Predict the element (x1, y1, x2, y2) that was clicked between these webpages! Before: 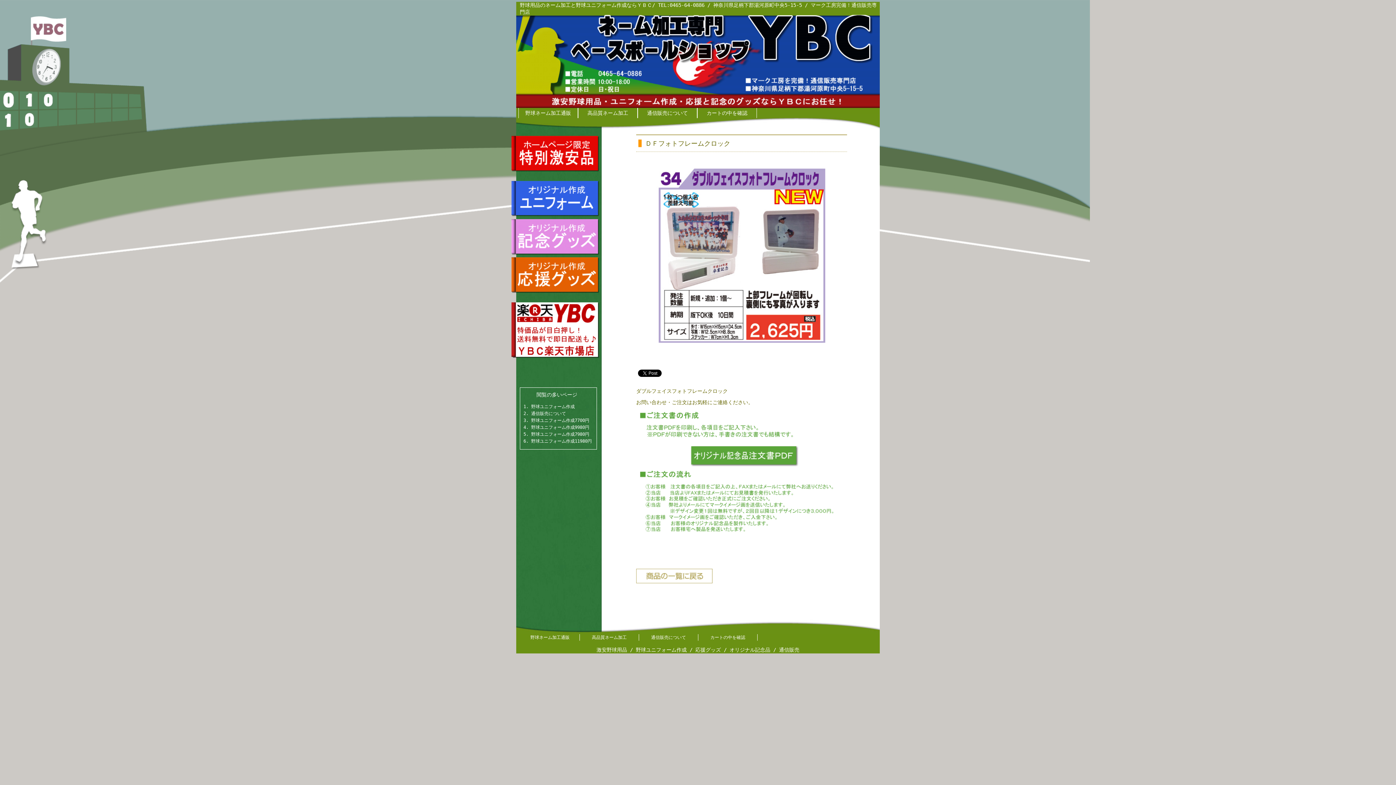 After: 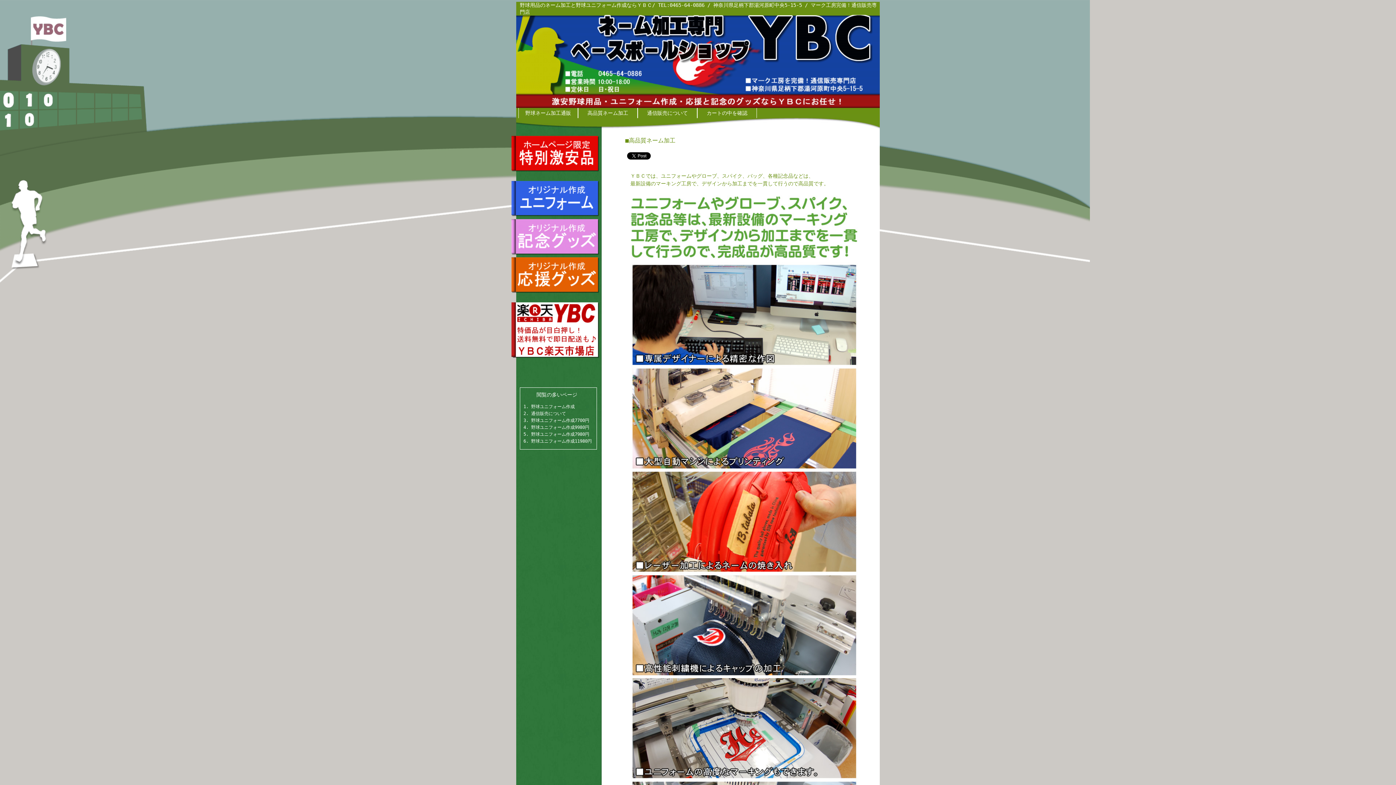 Action: label: 高品質ネーム加工 bbox: (580, 634, 639, 641)